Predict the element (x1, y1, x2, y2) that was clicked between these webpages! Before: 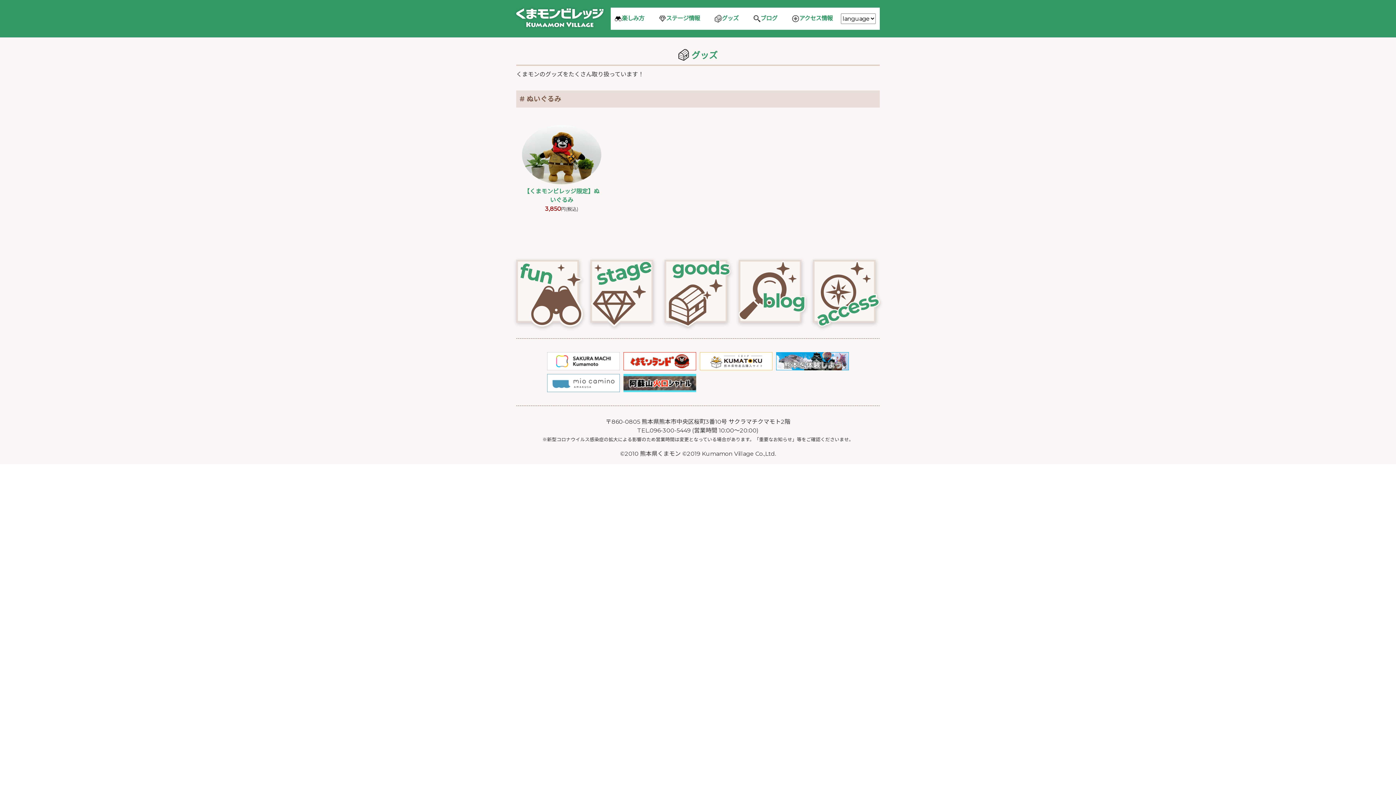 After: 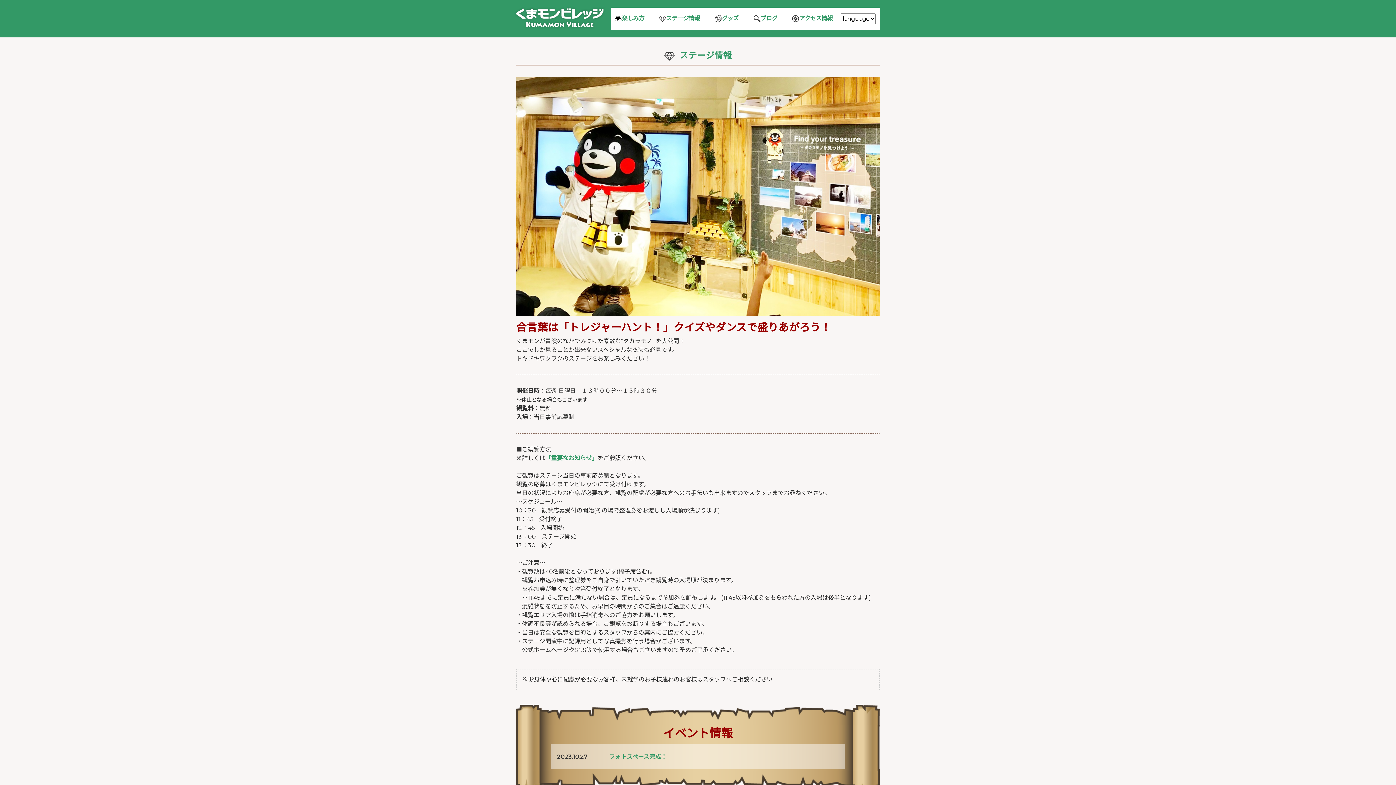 Action: label: ステージ情報 bbox: (655, 7, 704, 29)